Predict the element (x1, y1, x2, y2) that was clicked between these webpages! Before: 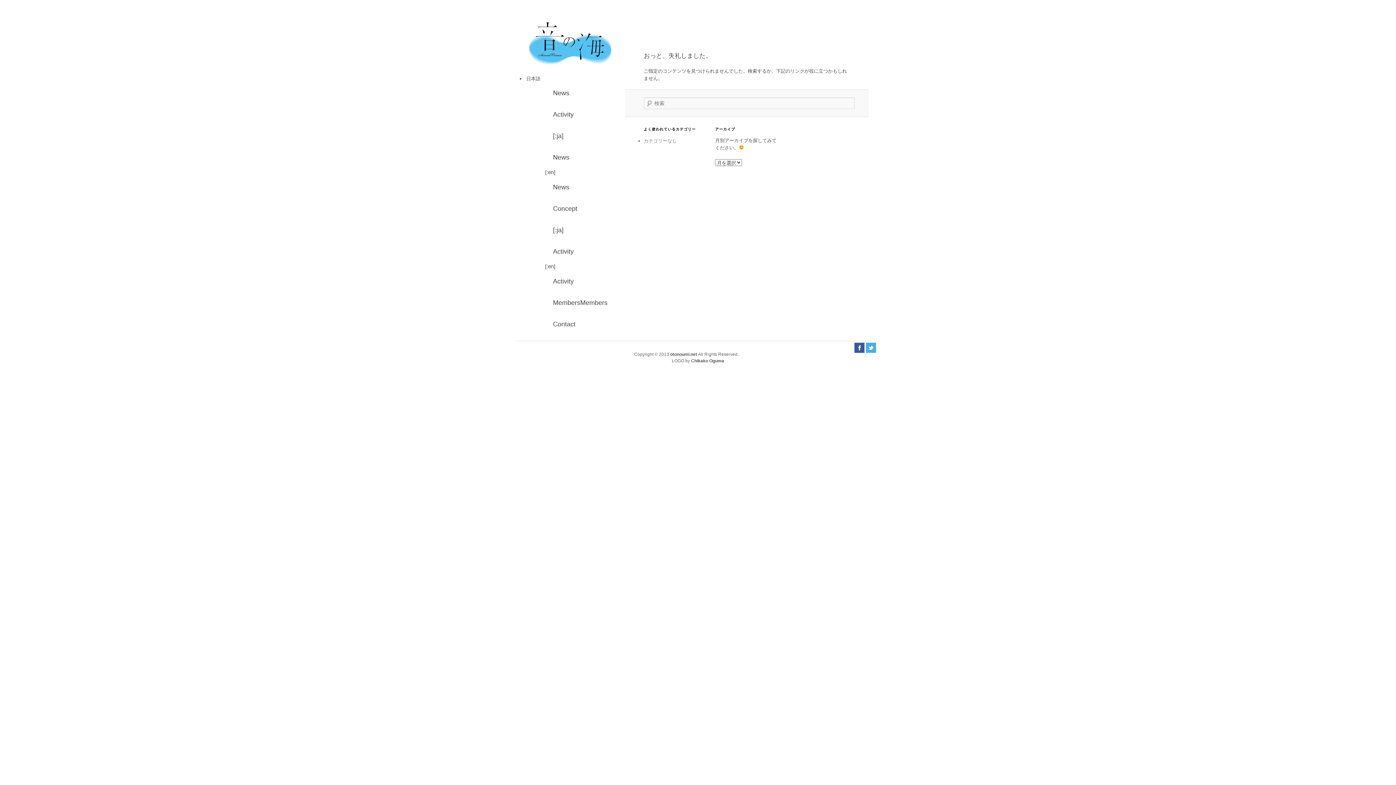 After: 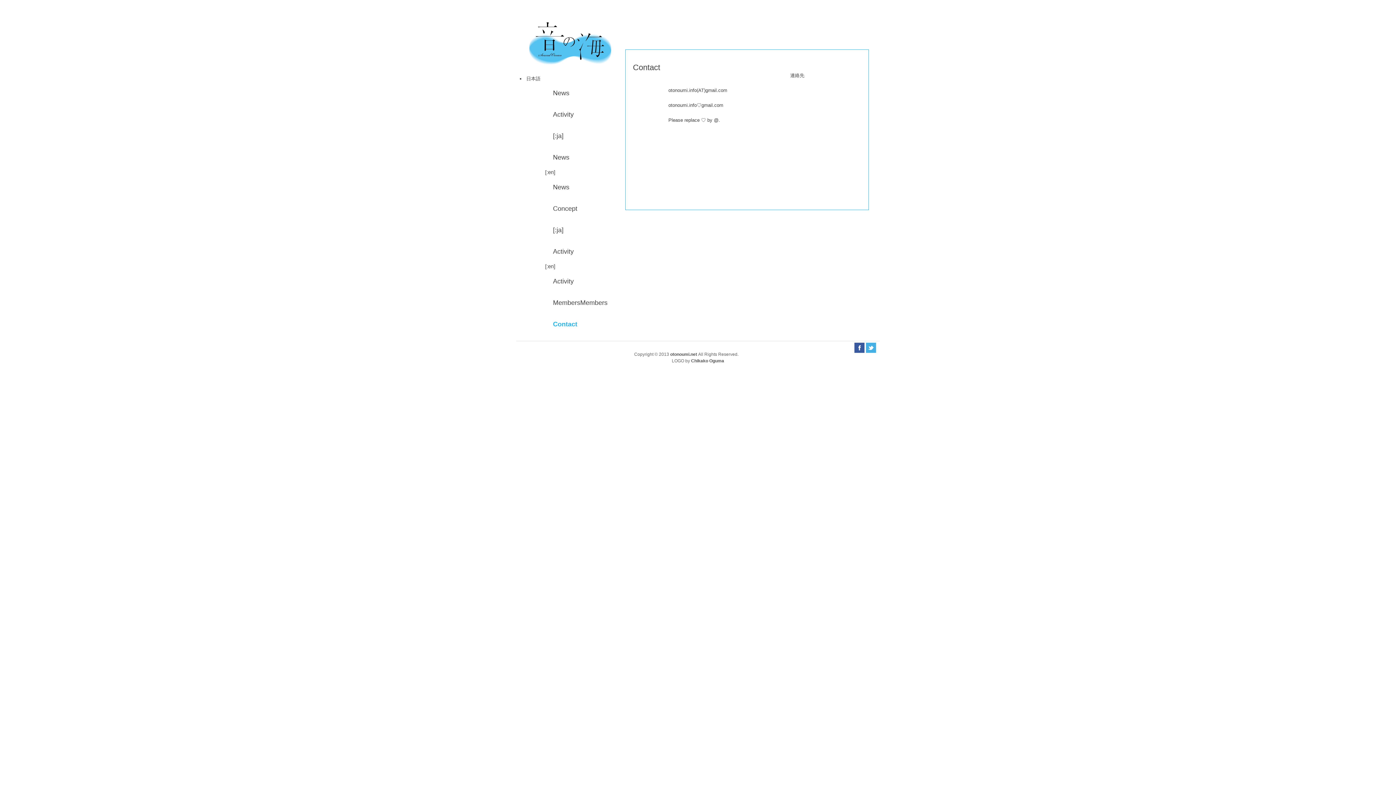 Action: bbox: (545, 313, 592, 335) label: Contact